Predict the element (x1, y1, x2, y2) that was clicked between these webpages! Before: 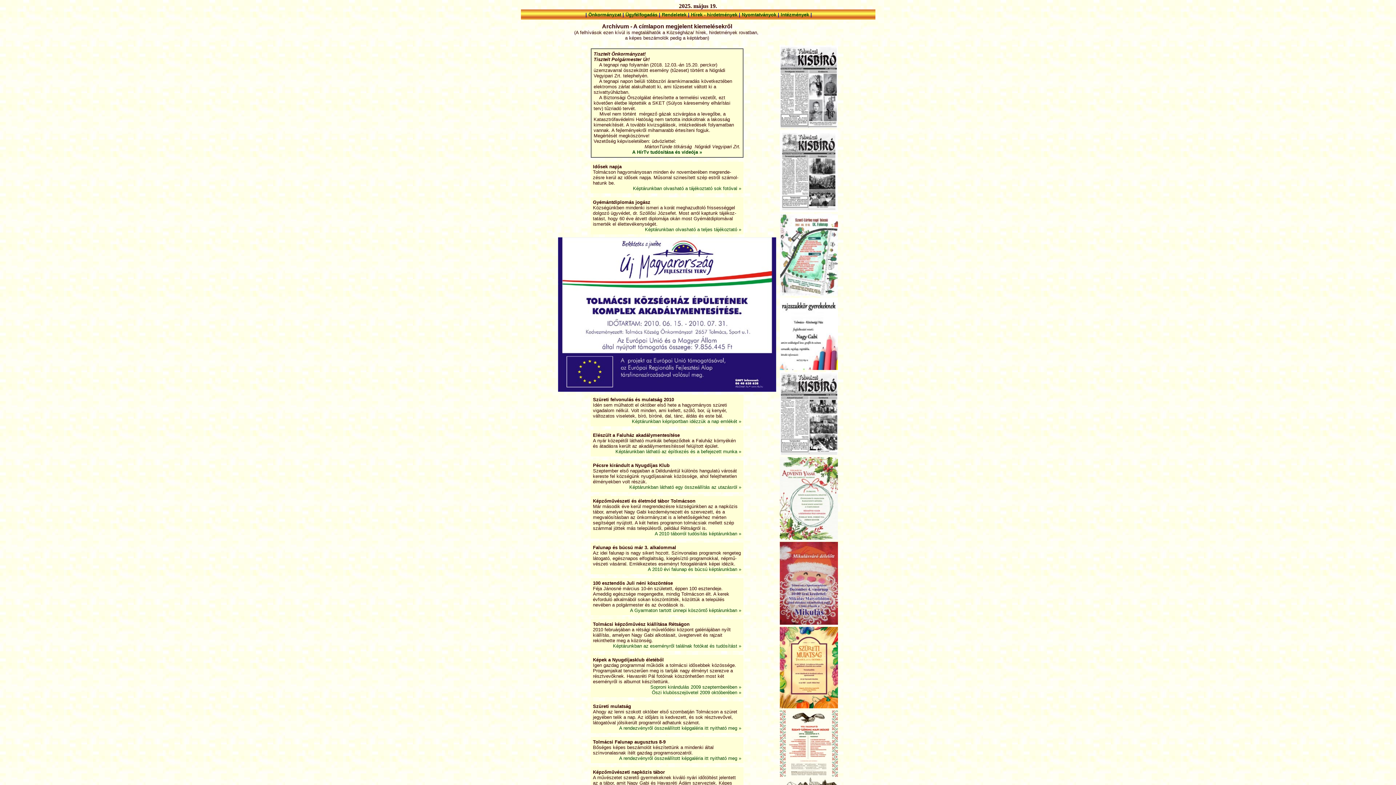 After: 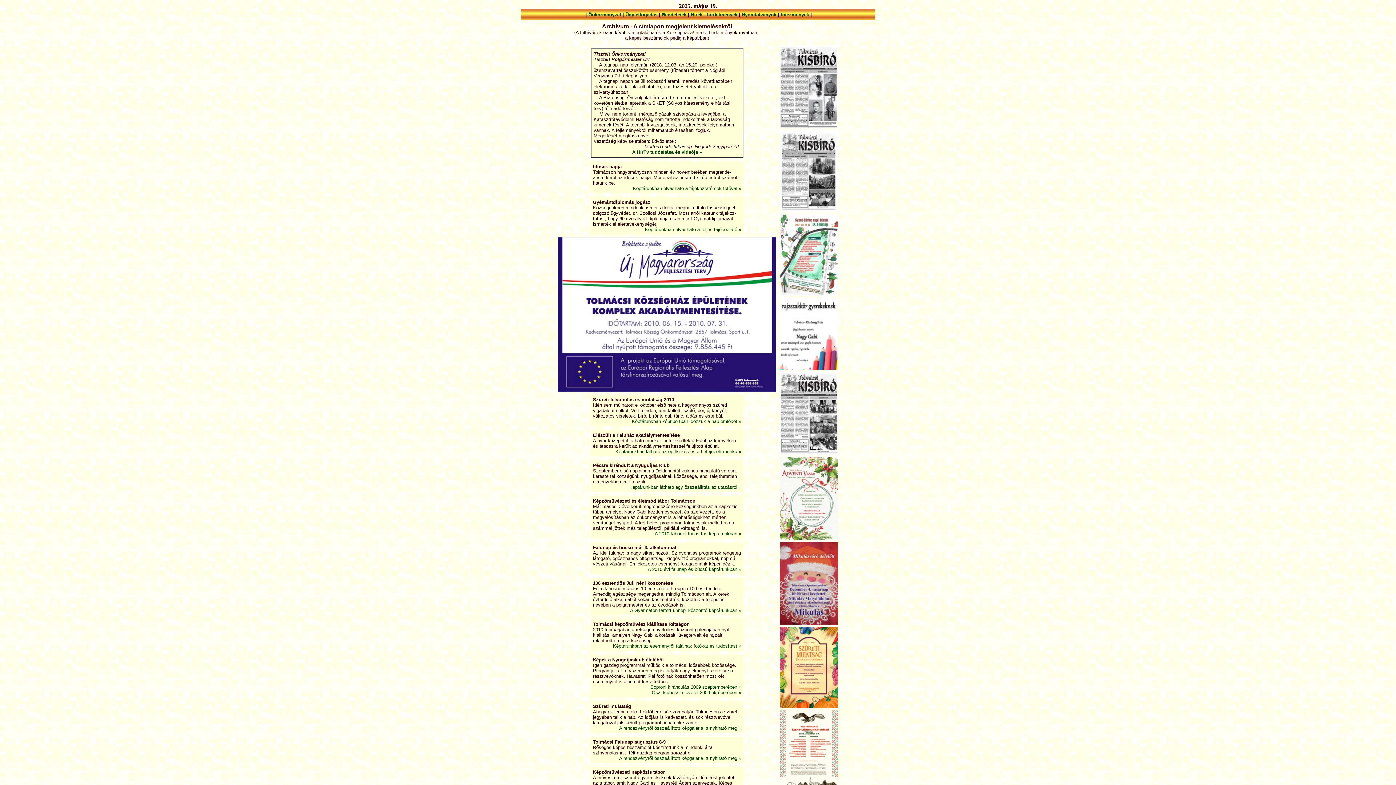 Action: bbox: (780, 451, 838, 457)